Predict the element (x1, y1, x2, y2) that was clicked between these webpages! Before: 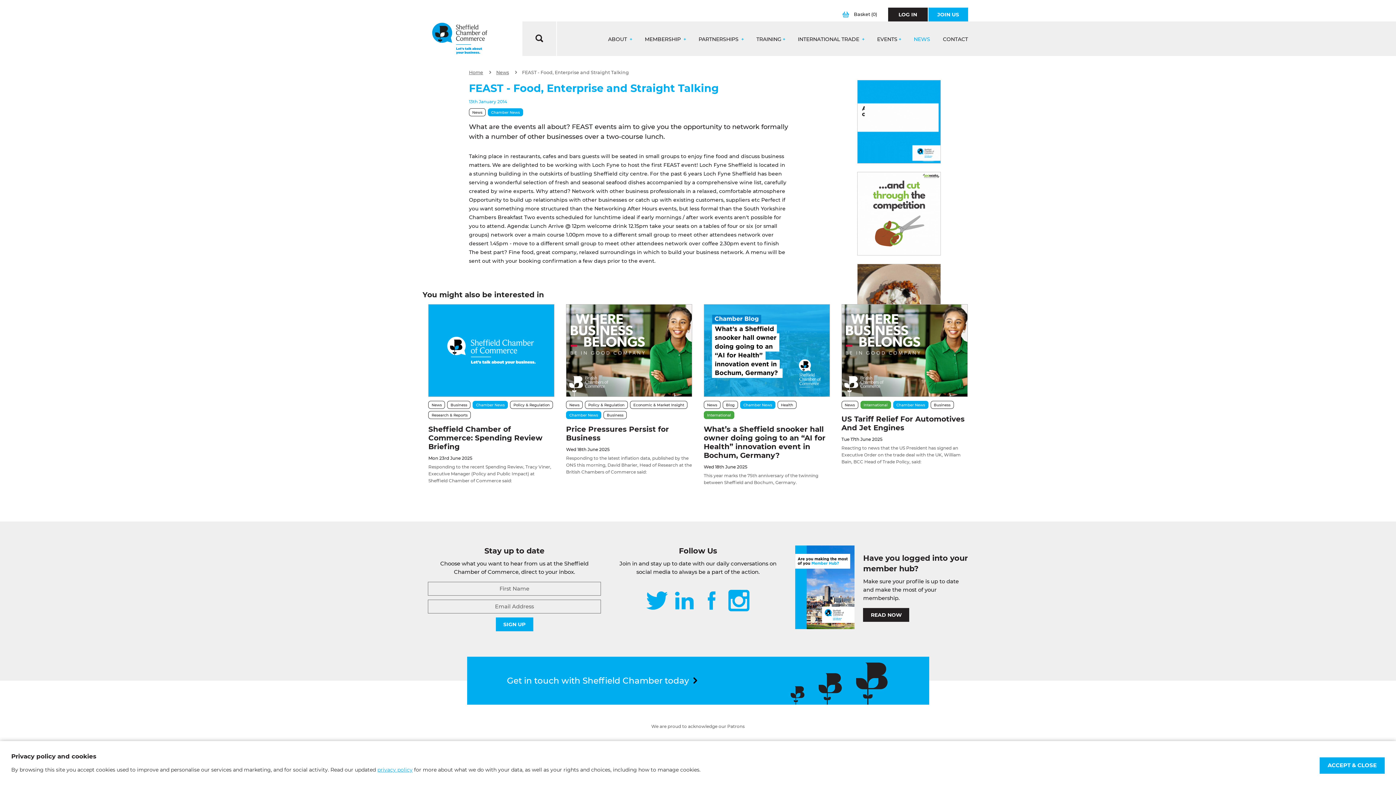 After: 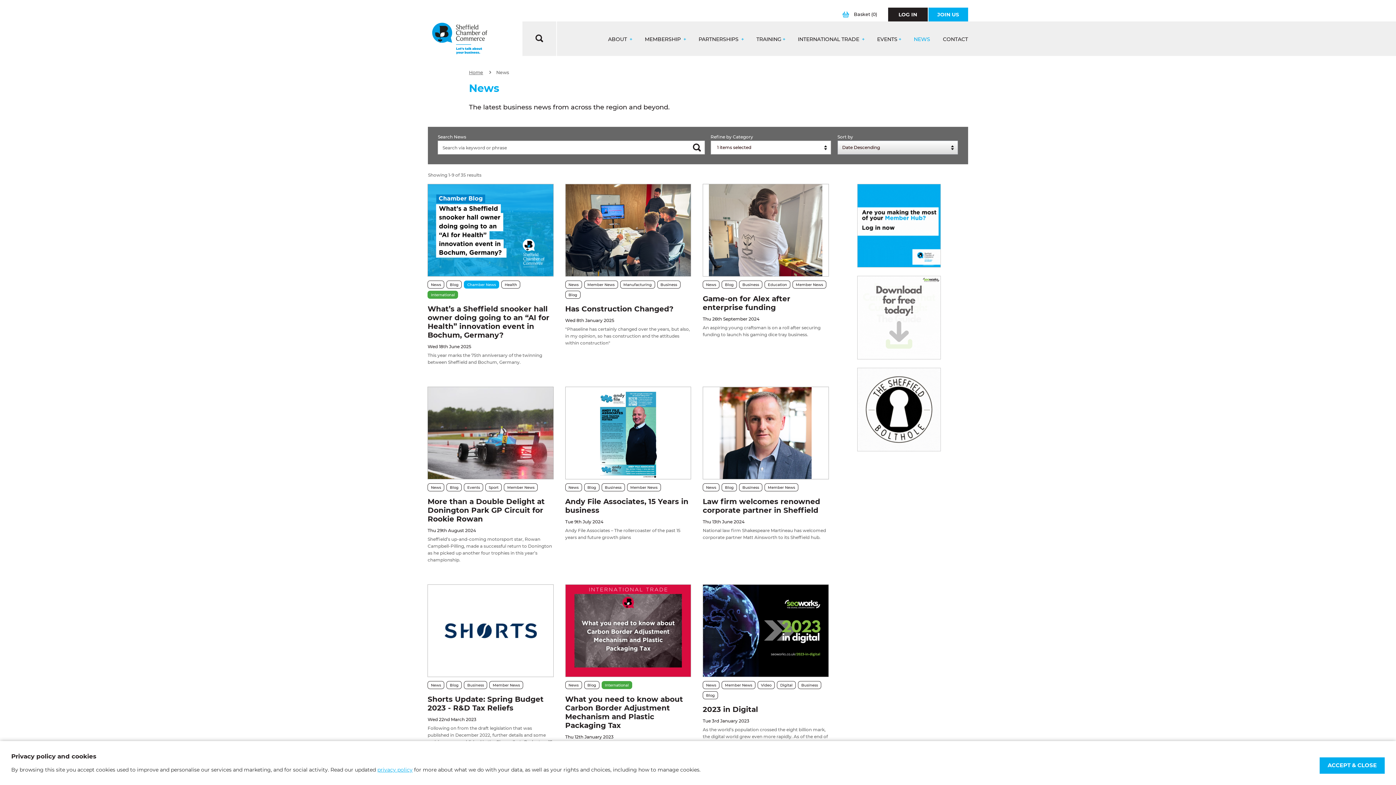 Action: label: Blog bbox: (722, 401, 738, 409)